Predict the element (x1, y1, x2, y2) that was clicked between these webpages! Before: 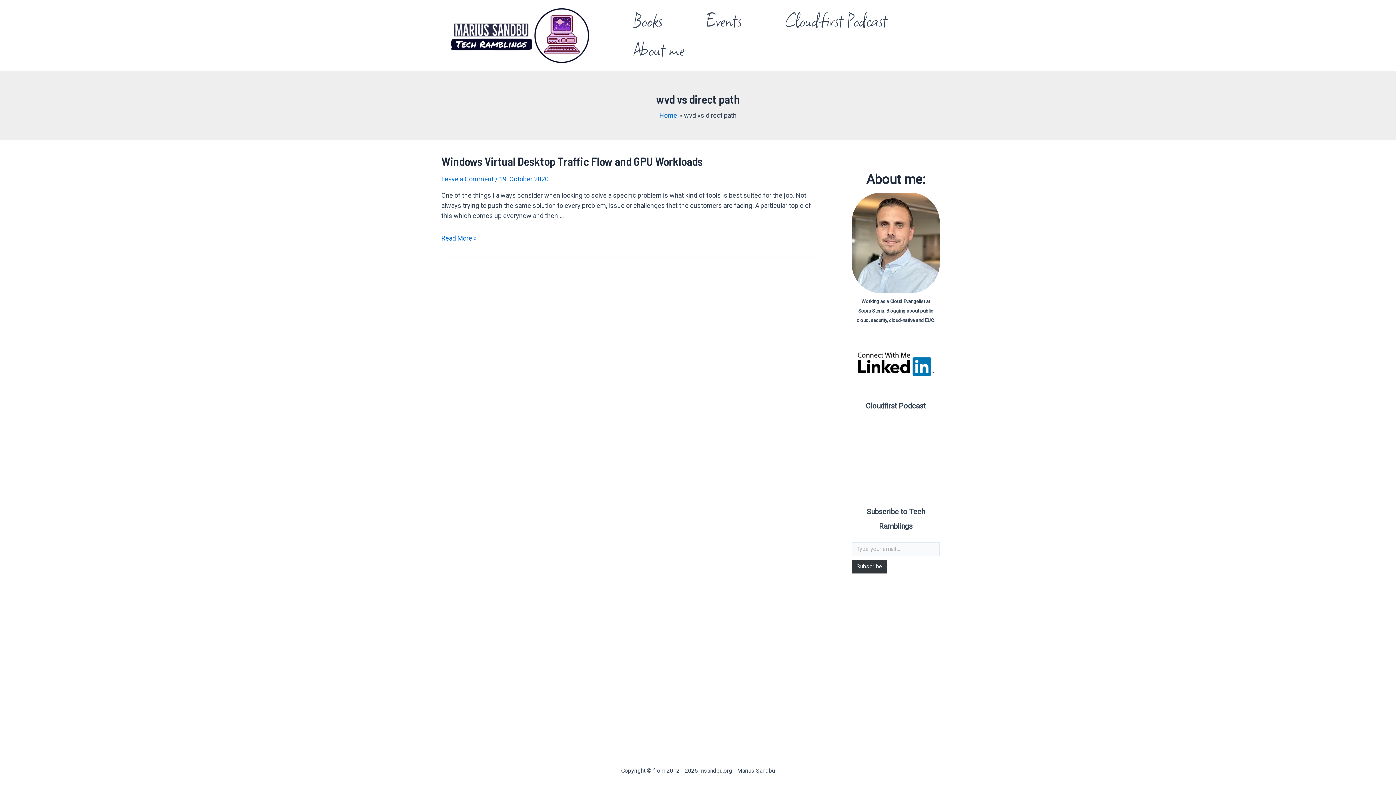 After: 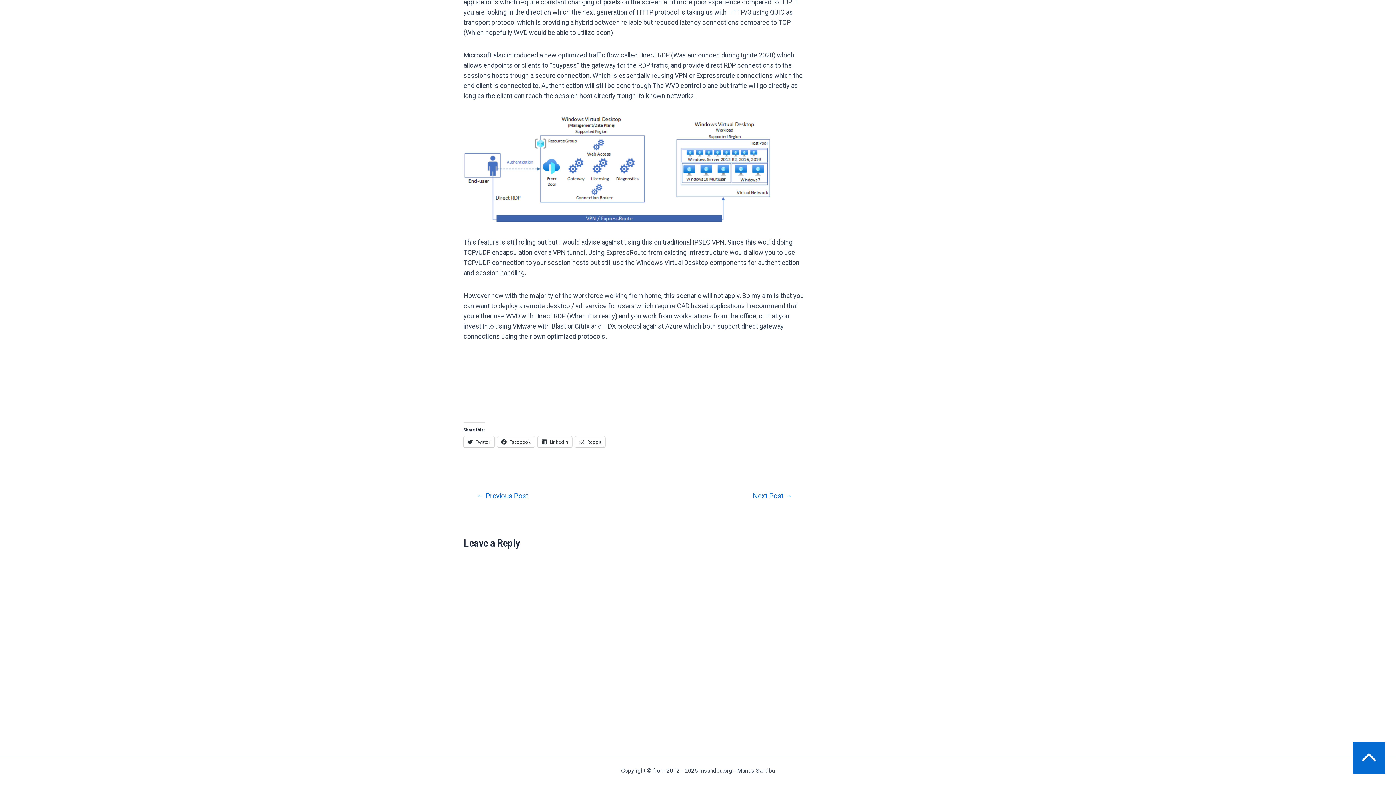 Action: label: Leave a Comment bbox: (441, 175, 493, 182)